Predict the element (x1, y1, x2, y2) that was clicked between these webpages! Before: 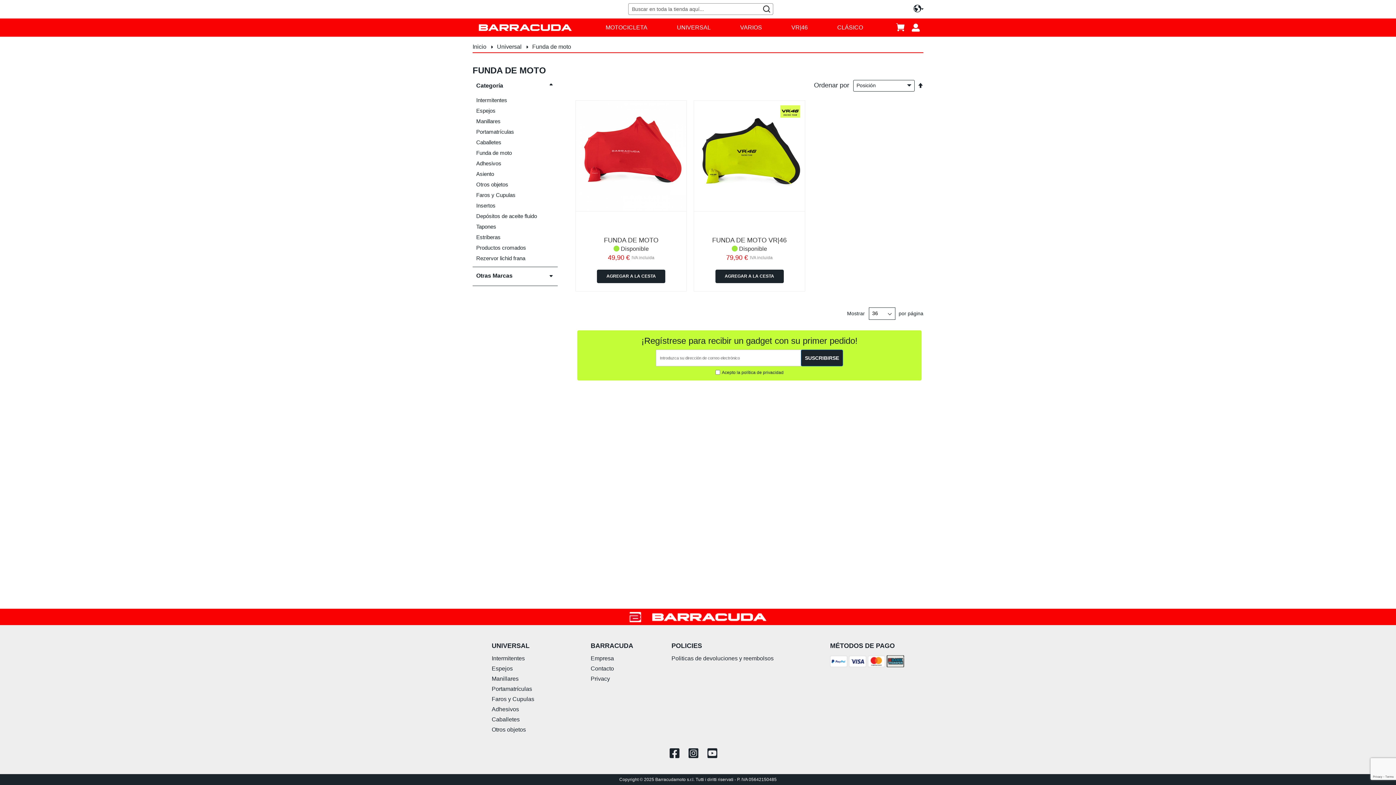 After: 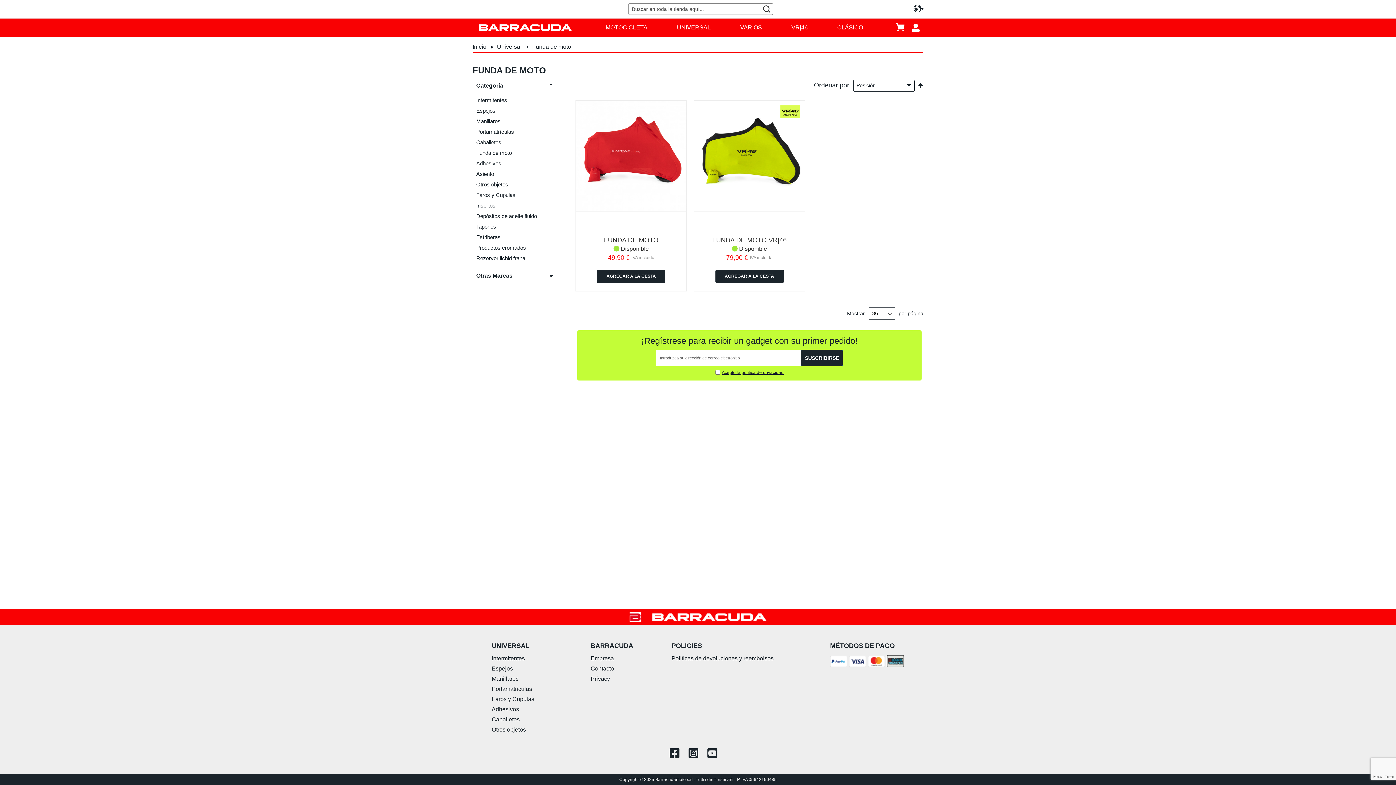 Action: bbox: (722, 370, 783, 375) label: Acepto la política de privacidad